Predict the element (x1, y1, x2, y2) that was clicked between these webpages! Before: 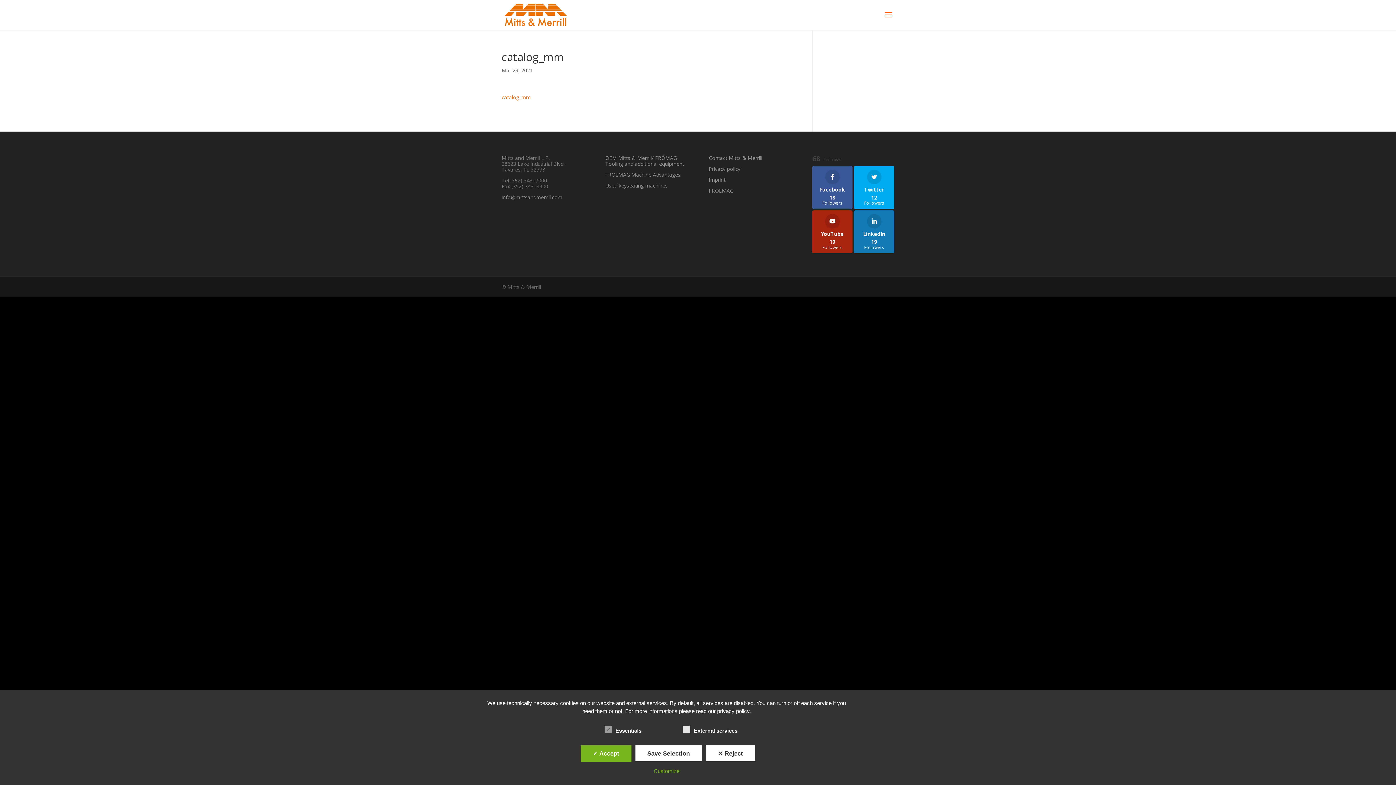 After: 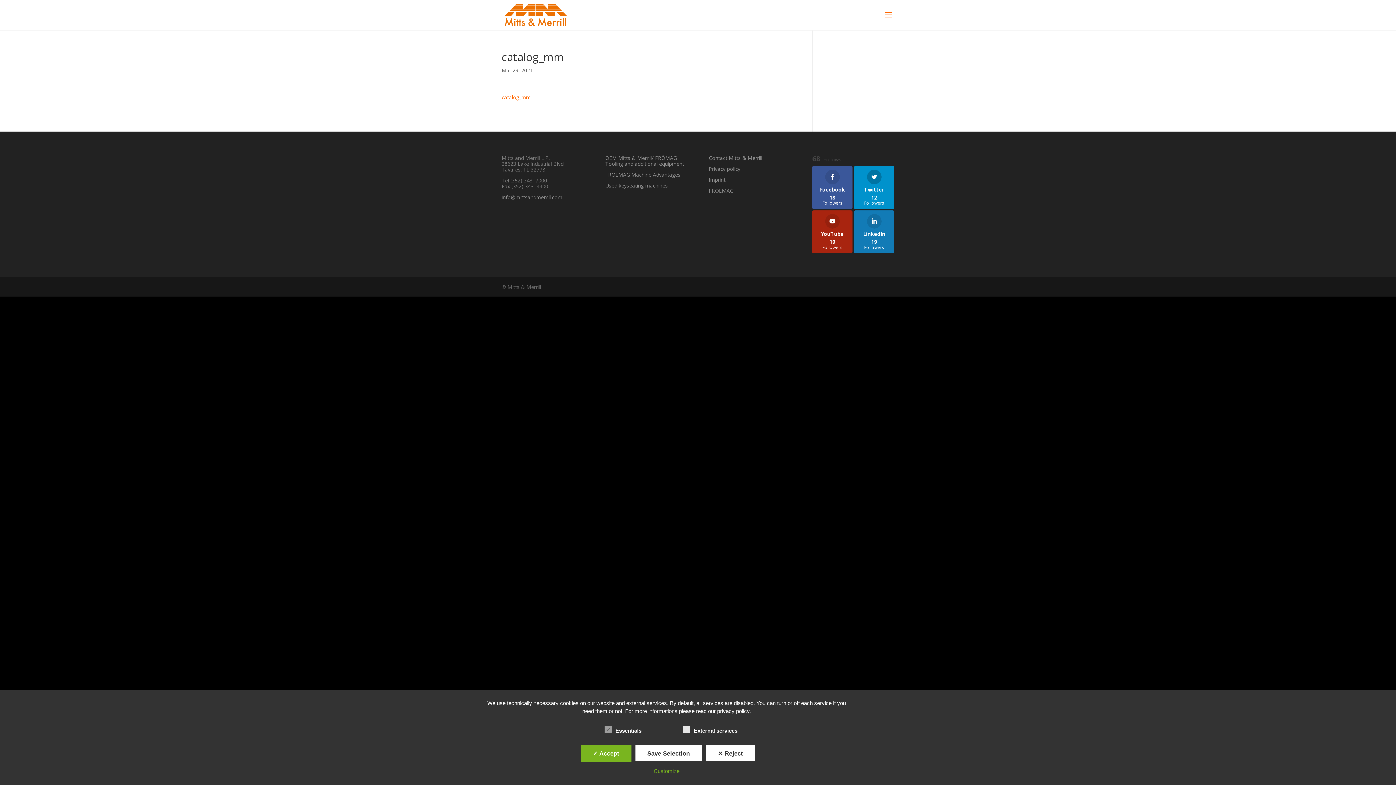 Action: label: Twitter
12
Followers bbox: (854, 166, 894, 209)